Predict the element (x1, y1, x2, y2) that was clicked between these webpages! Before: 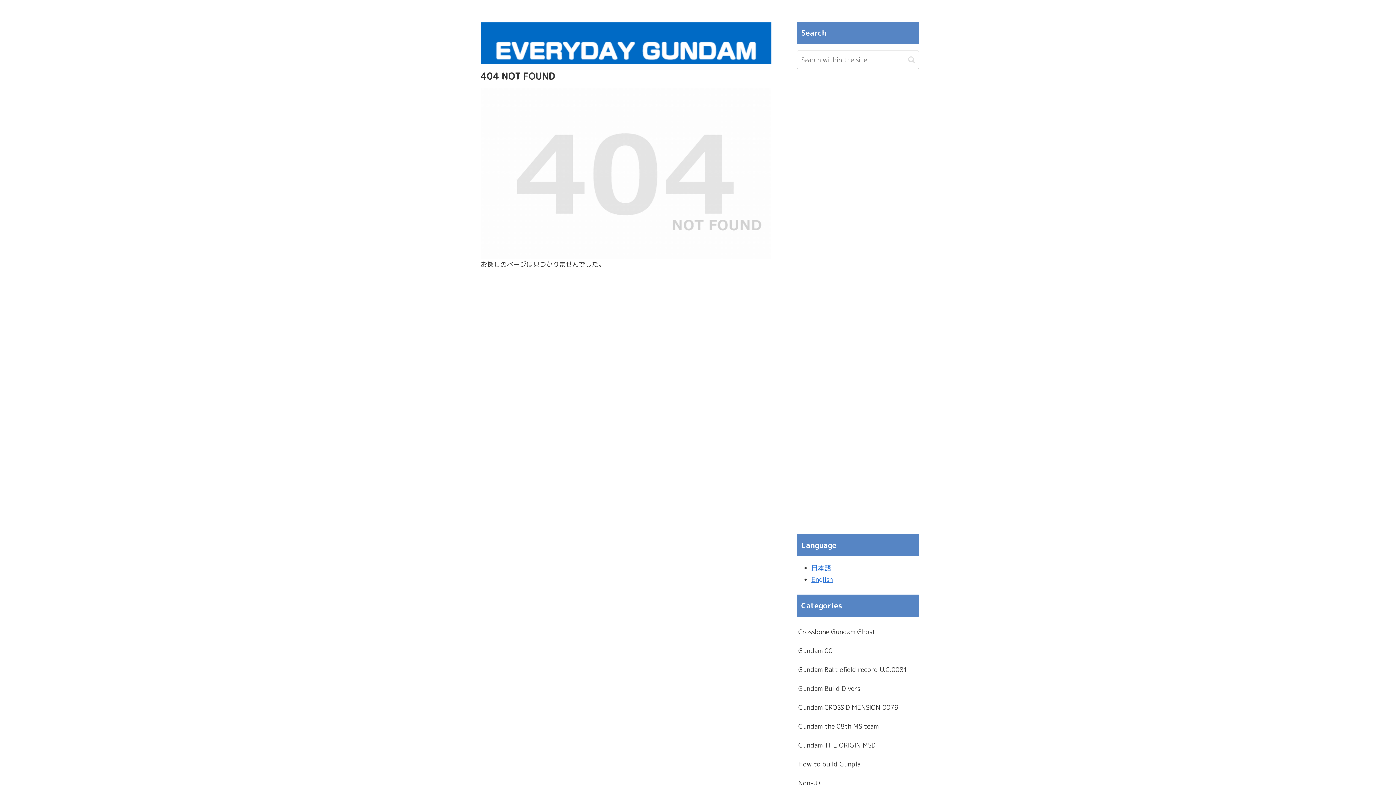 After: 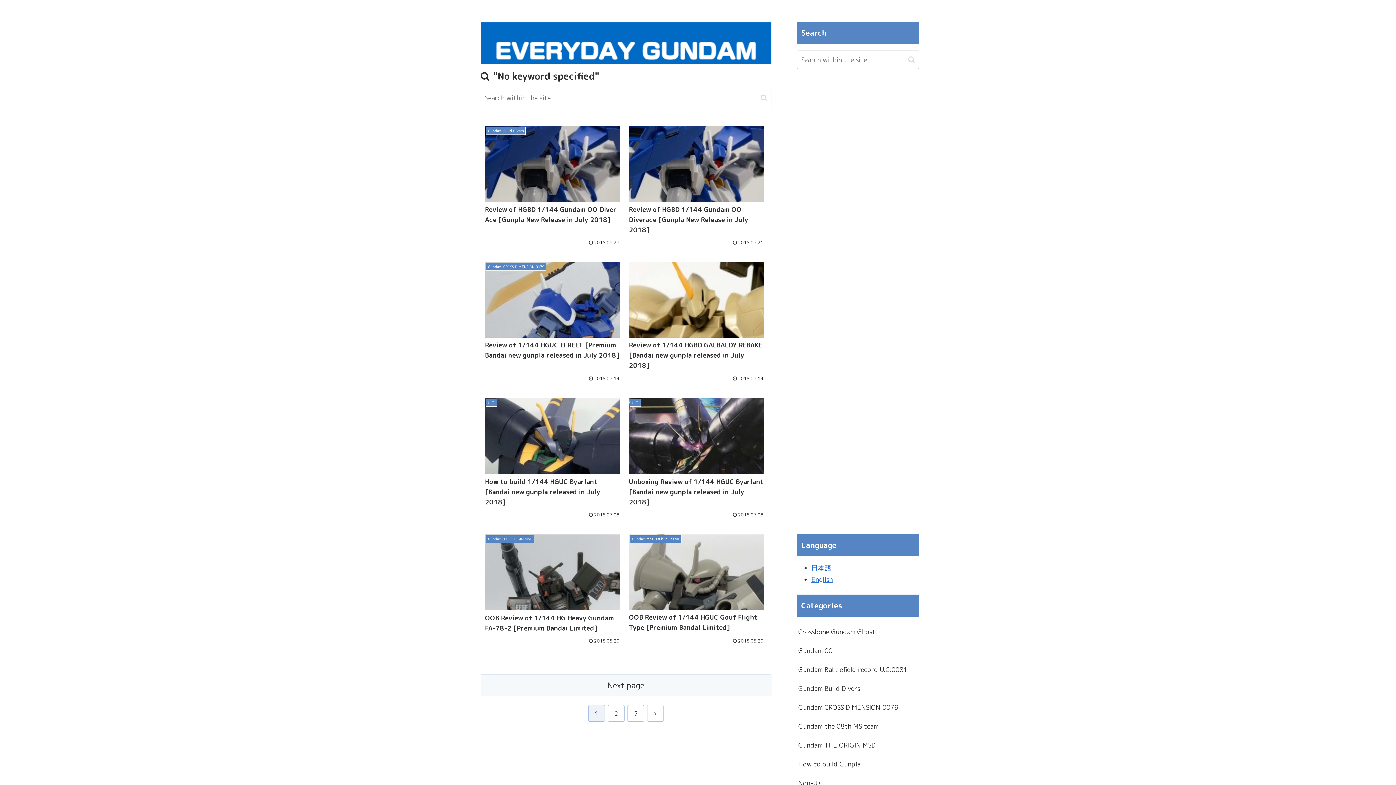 Action: bbox: (905, 55, 918, 63) label: button